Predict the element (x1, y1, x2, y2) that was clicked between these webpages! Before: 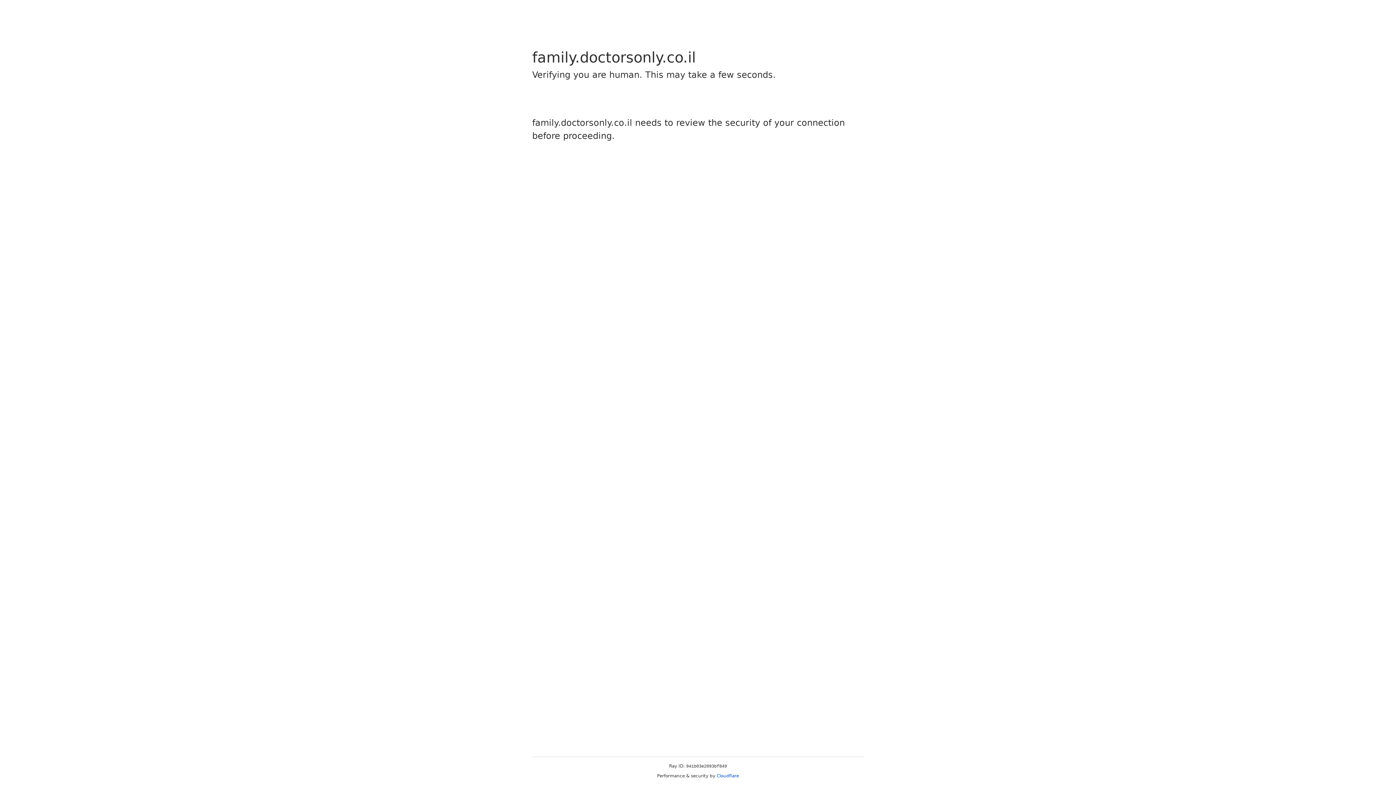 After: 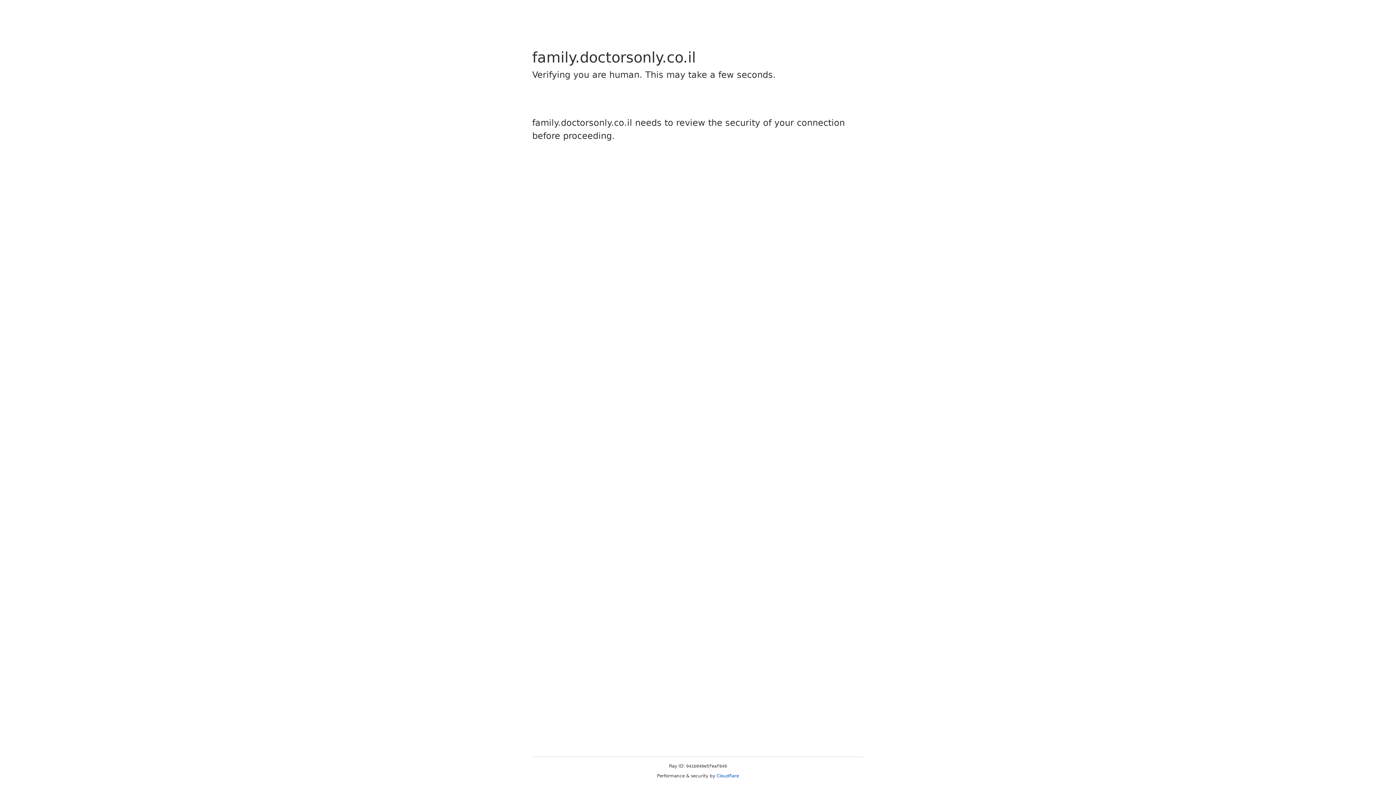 Action: label: Cloudflare bbox: (716, 773, 739, 778)